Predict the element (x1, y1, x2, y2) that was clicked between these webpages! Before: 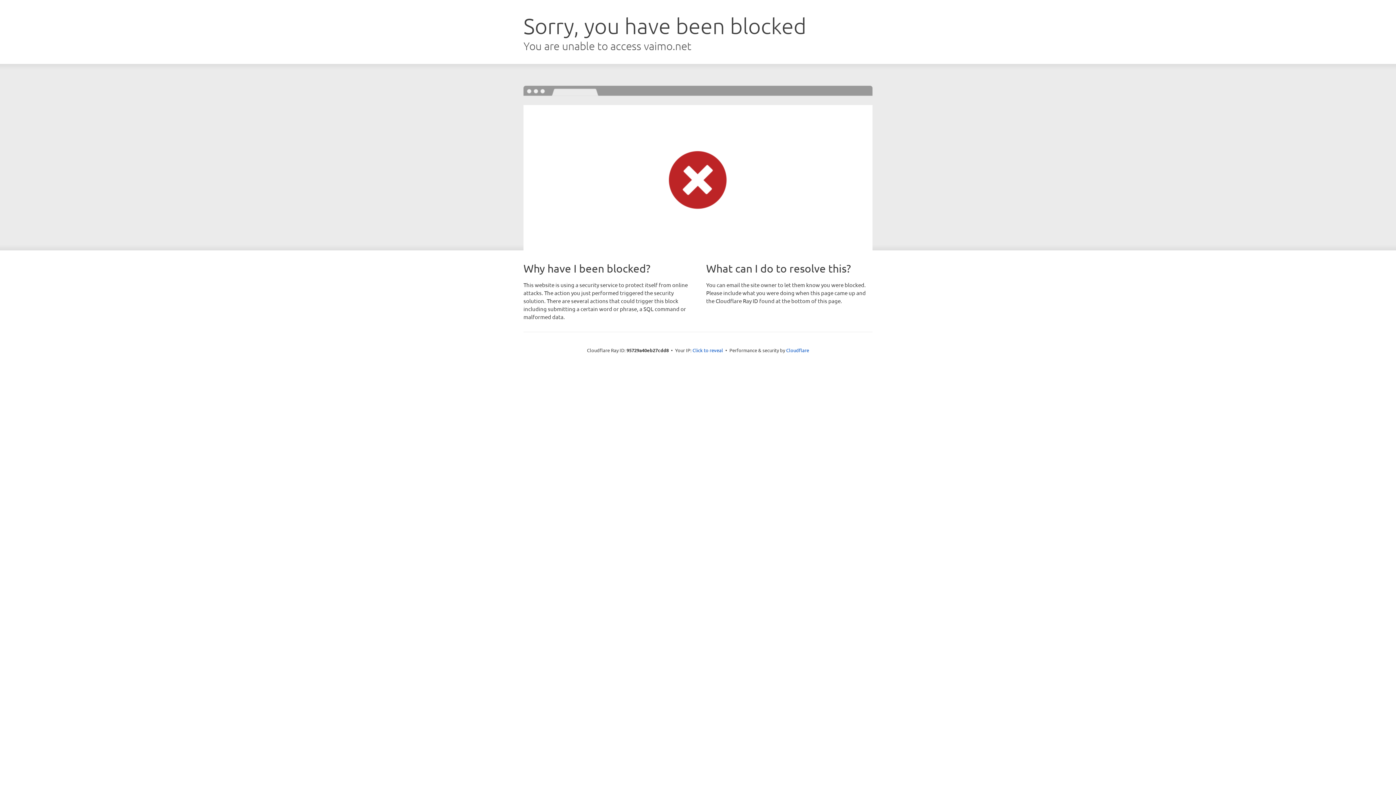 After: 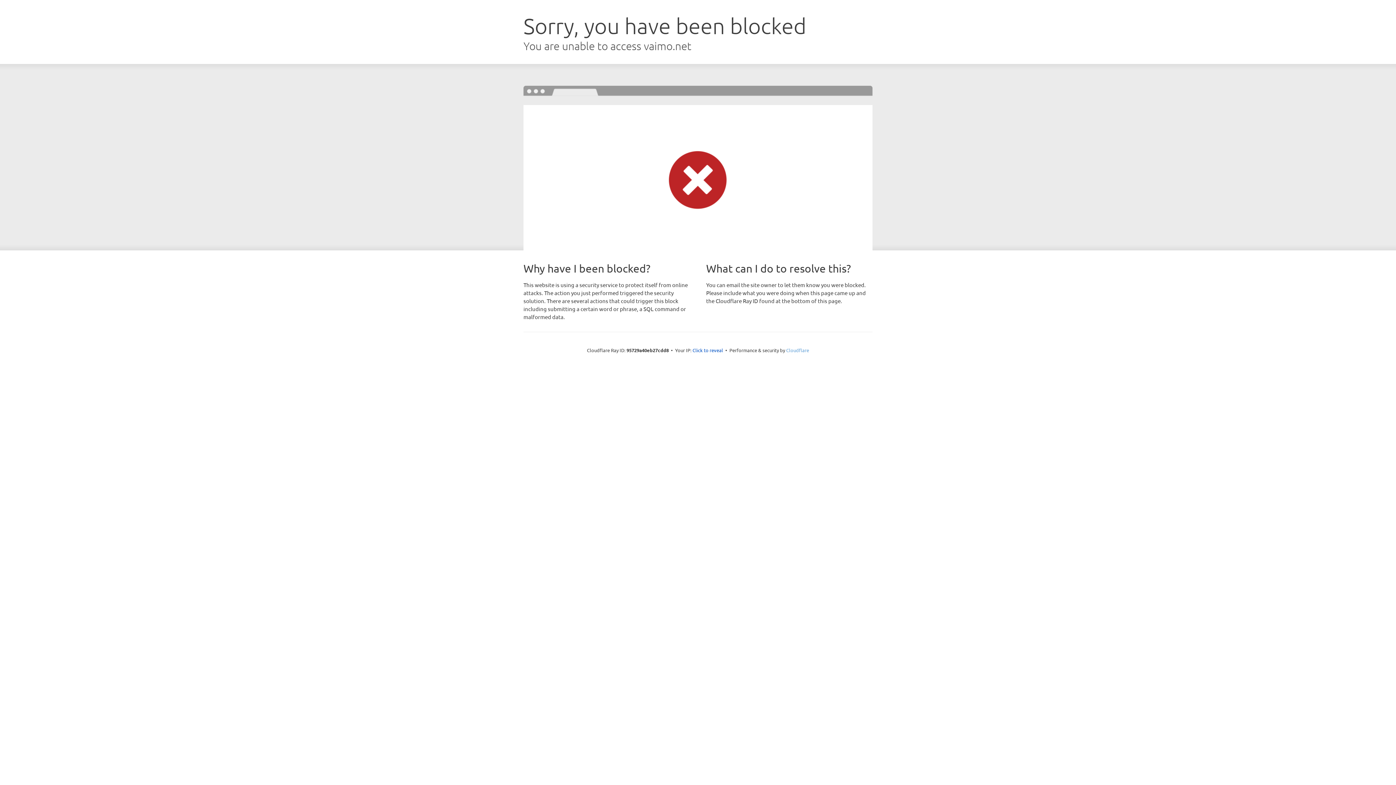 Action: label: Cloudflare bbox: (786, 347, 809, 353)